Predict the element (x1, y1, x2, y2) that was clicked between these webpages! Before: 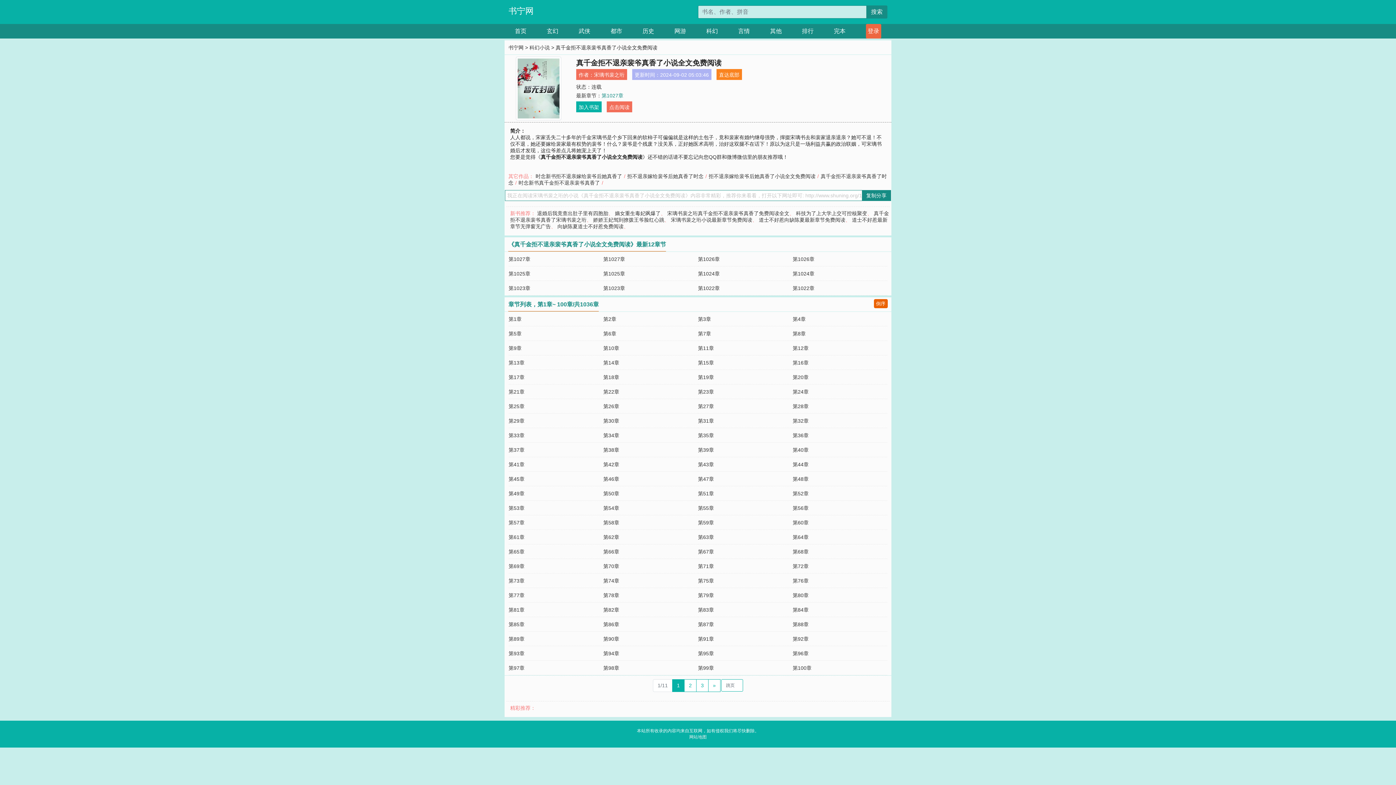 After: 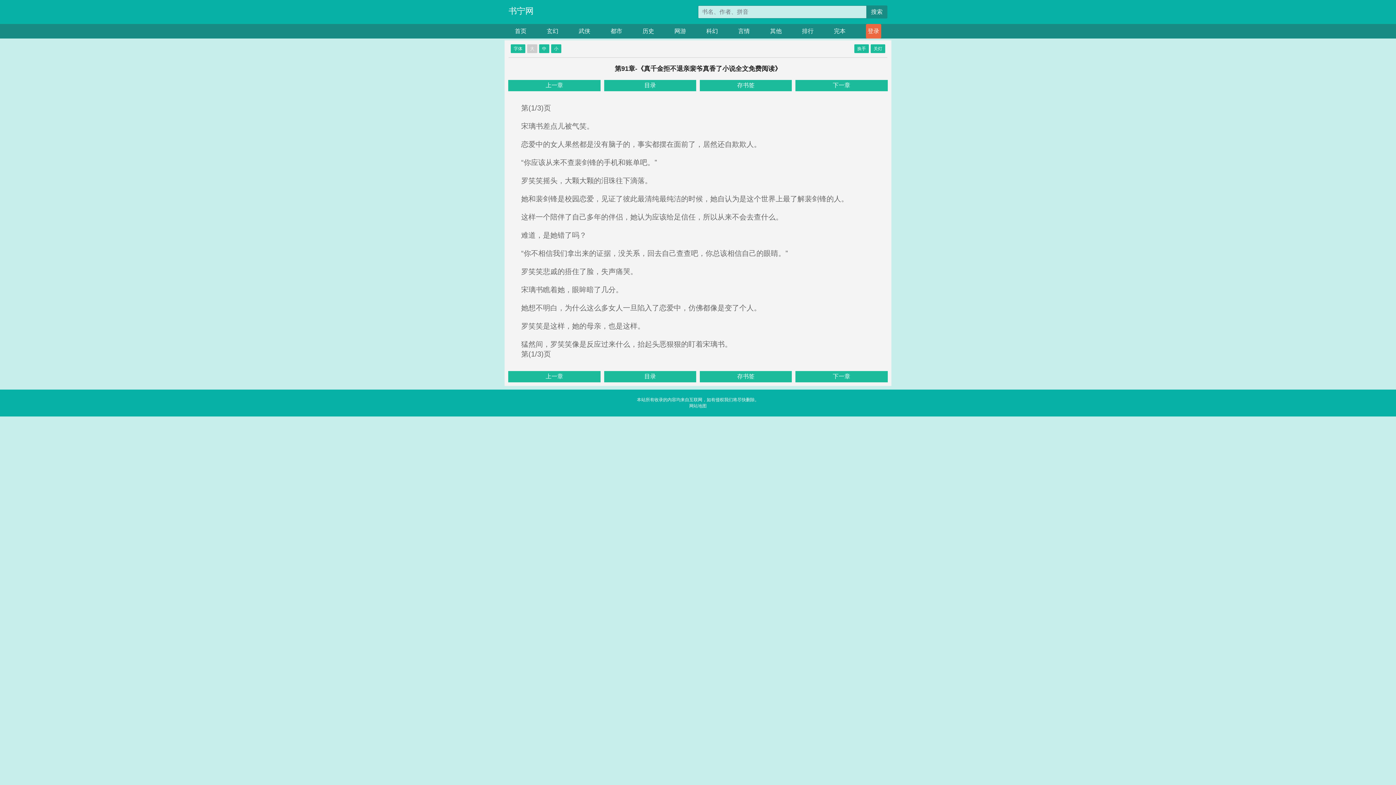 Action: label: 第91章 bbox: (698, 636, 714, 642)